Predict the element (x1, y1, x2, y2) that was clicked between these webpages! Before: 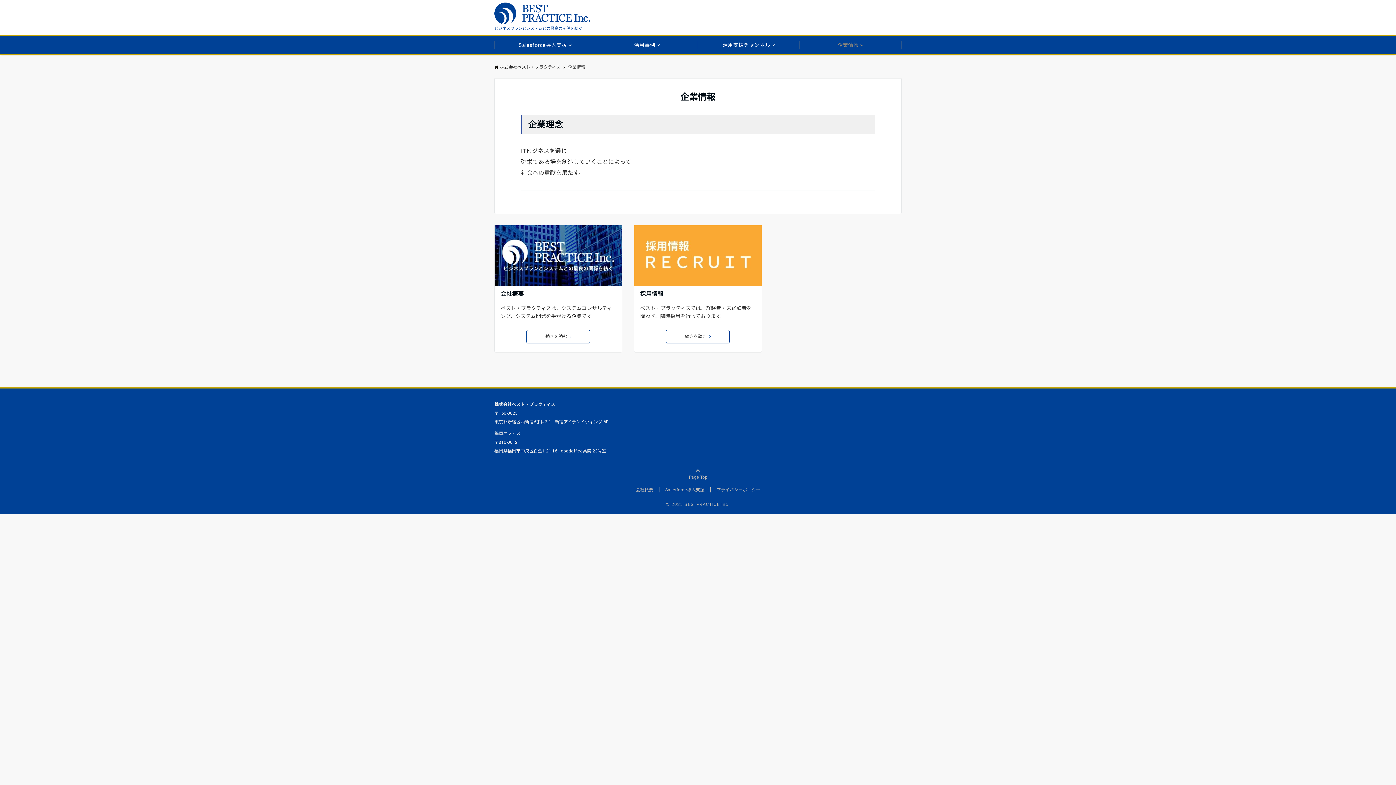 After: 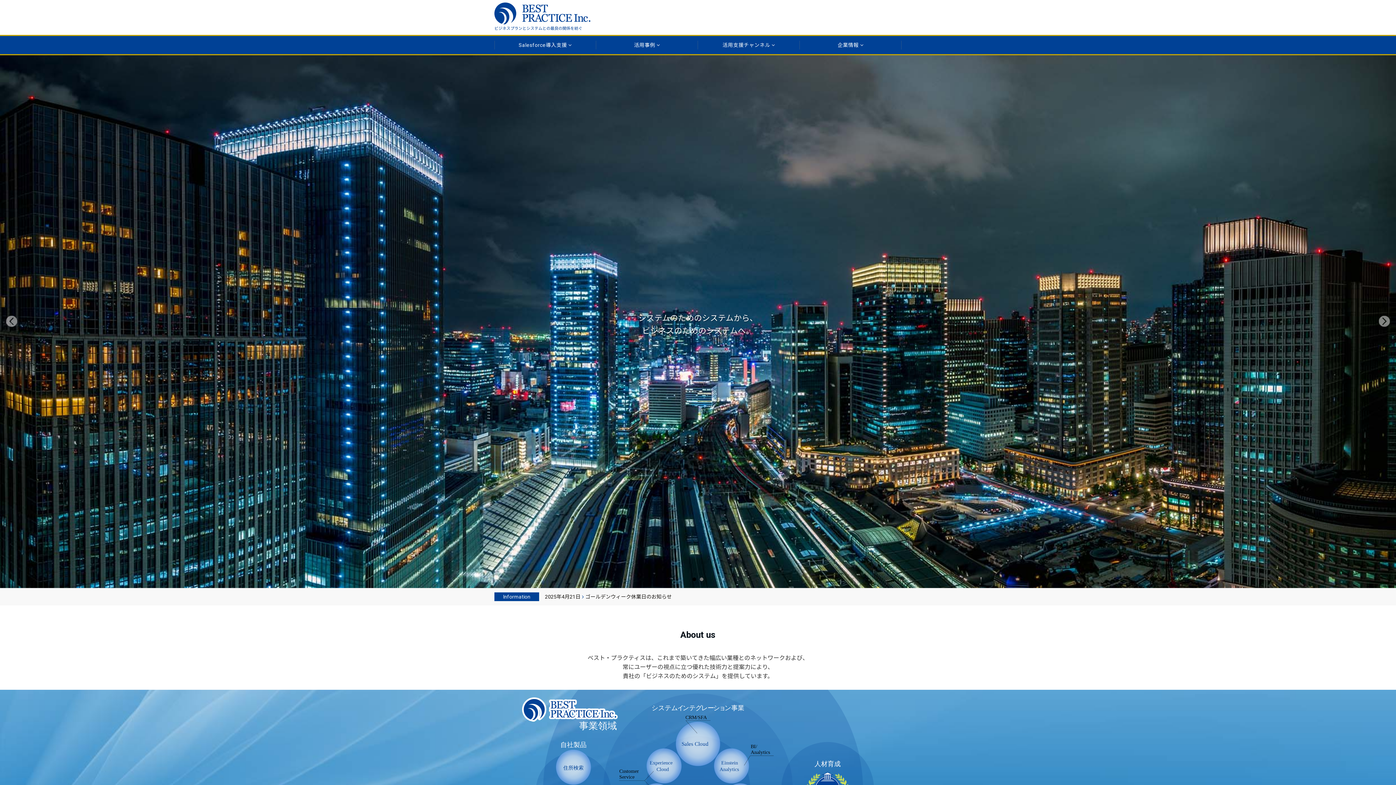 Action: bbox: (494, 2, 590, 24)